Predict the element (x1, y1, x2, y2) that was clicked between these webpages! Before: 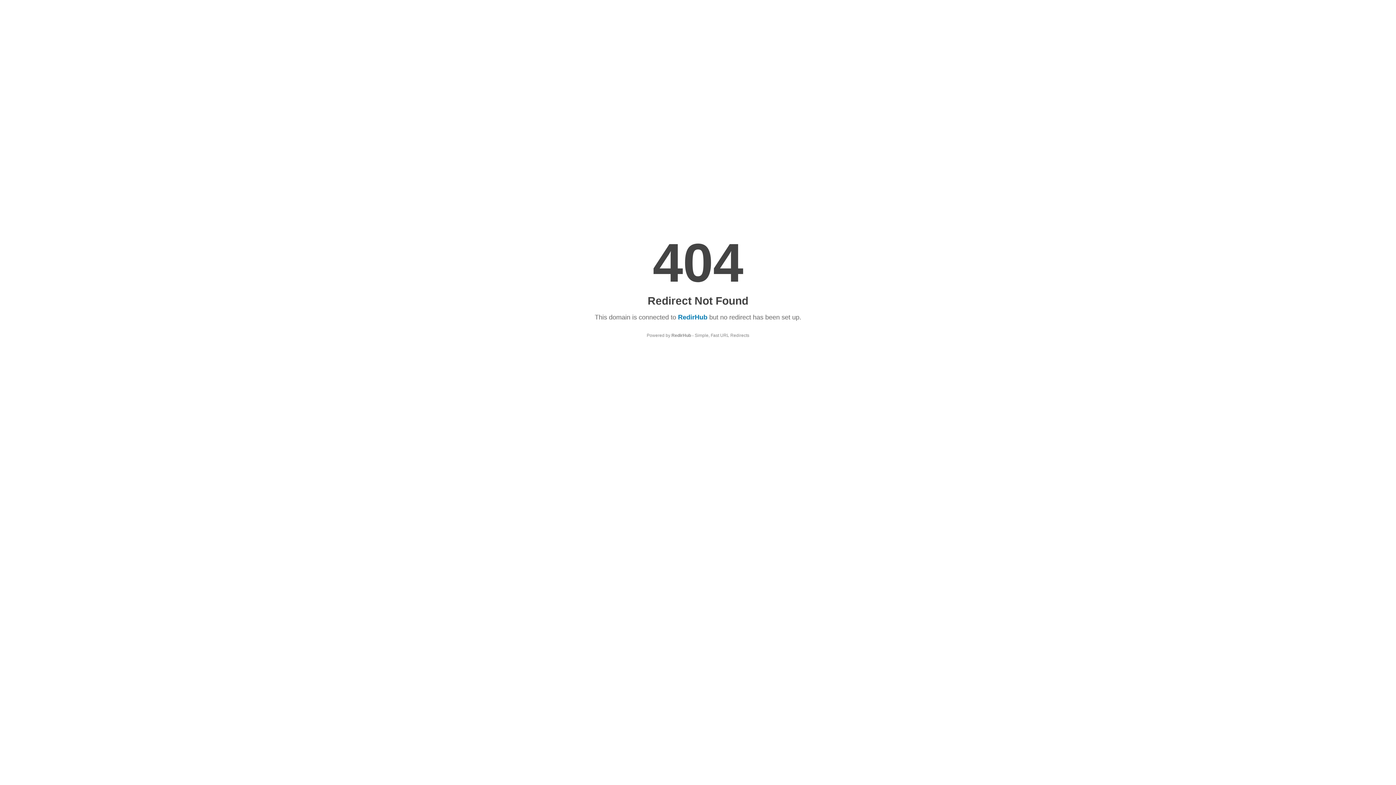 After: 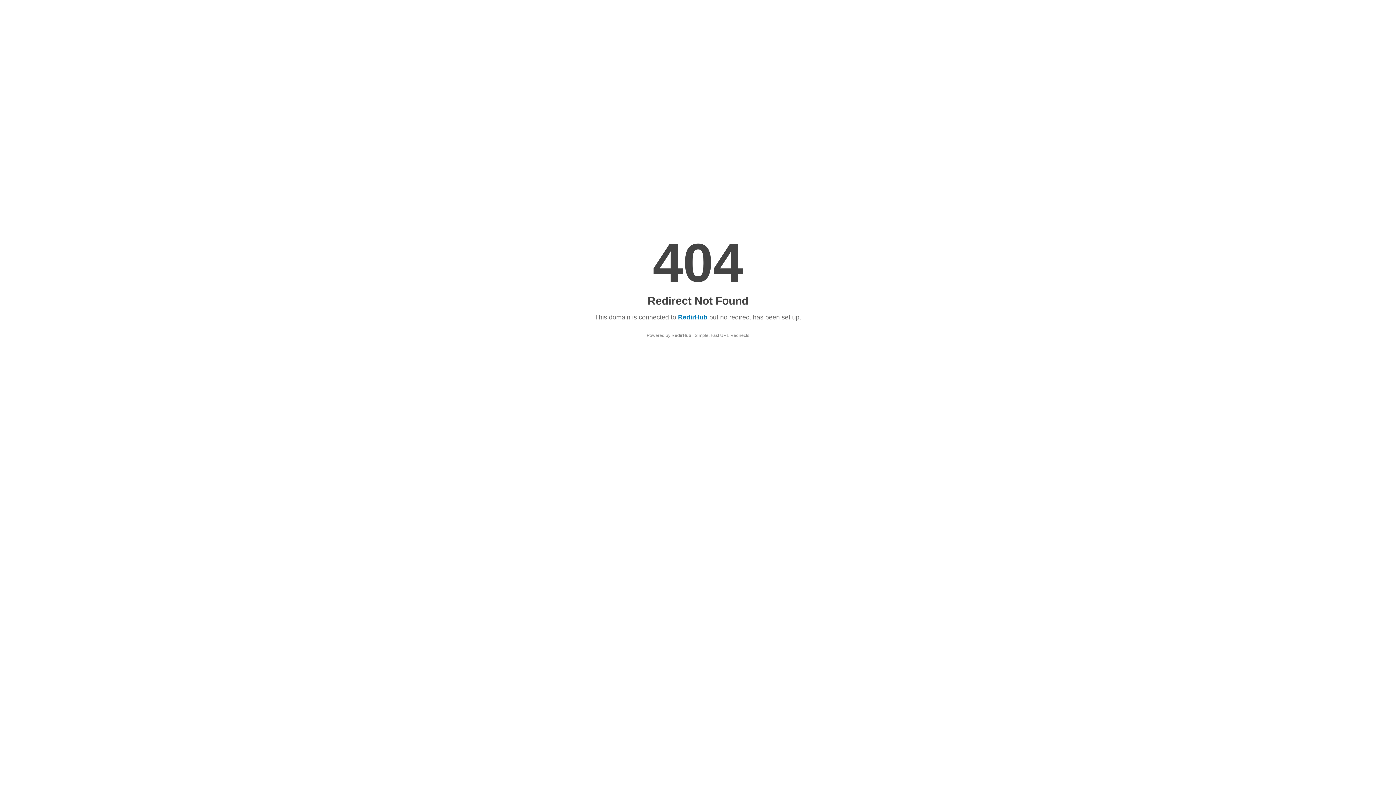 Action: label: RedirHub bbox: (678, 313, 707, 321)